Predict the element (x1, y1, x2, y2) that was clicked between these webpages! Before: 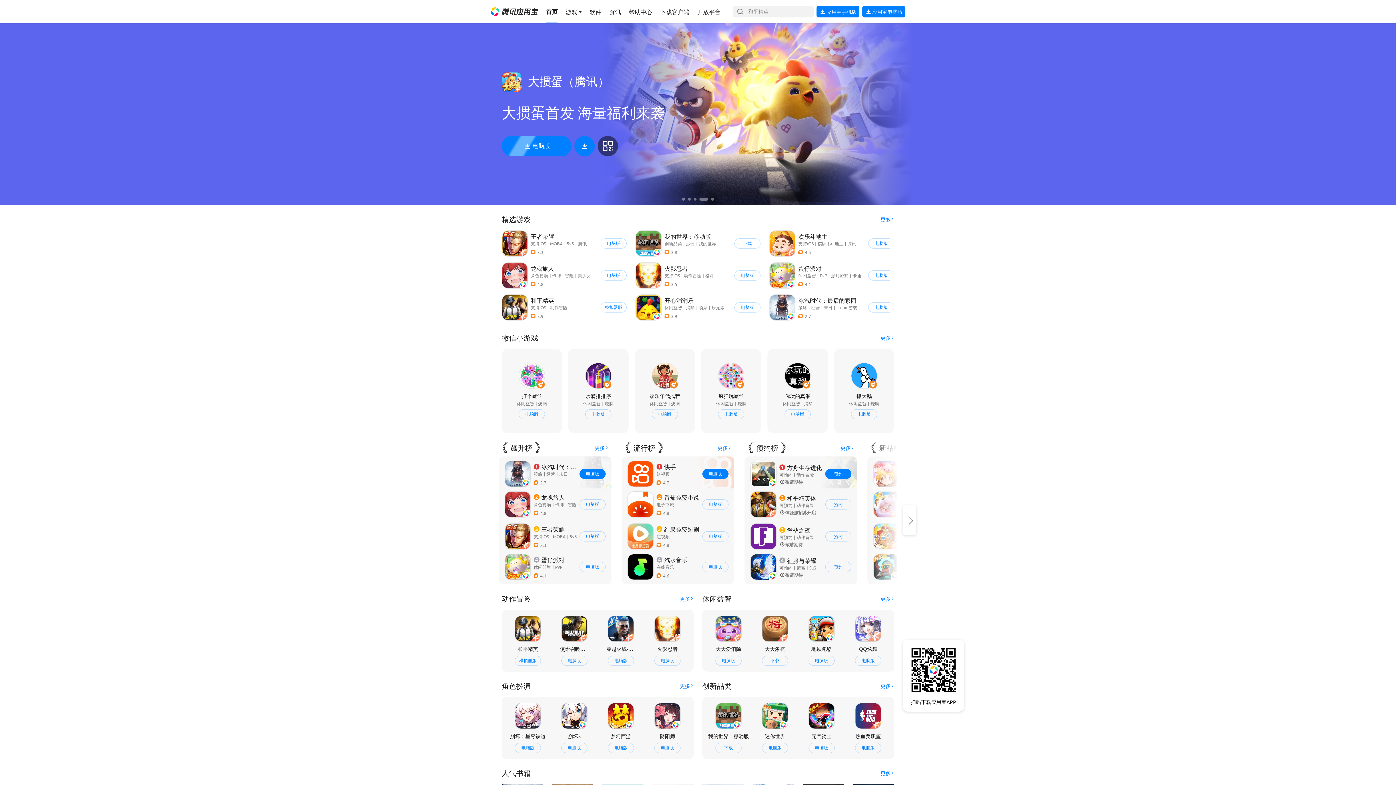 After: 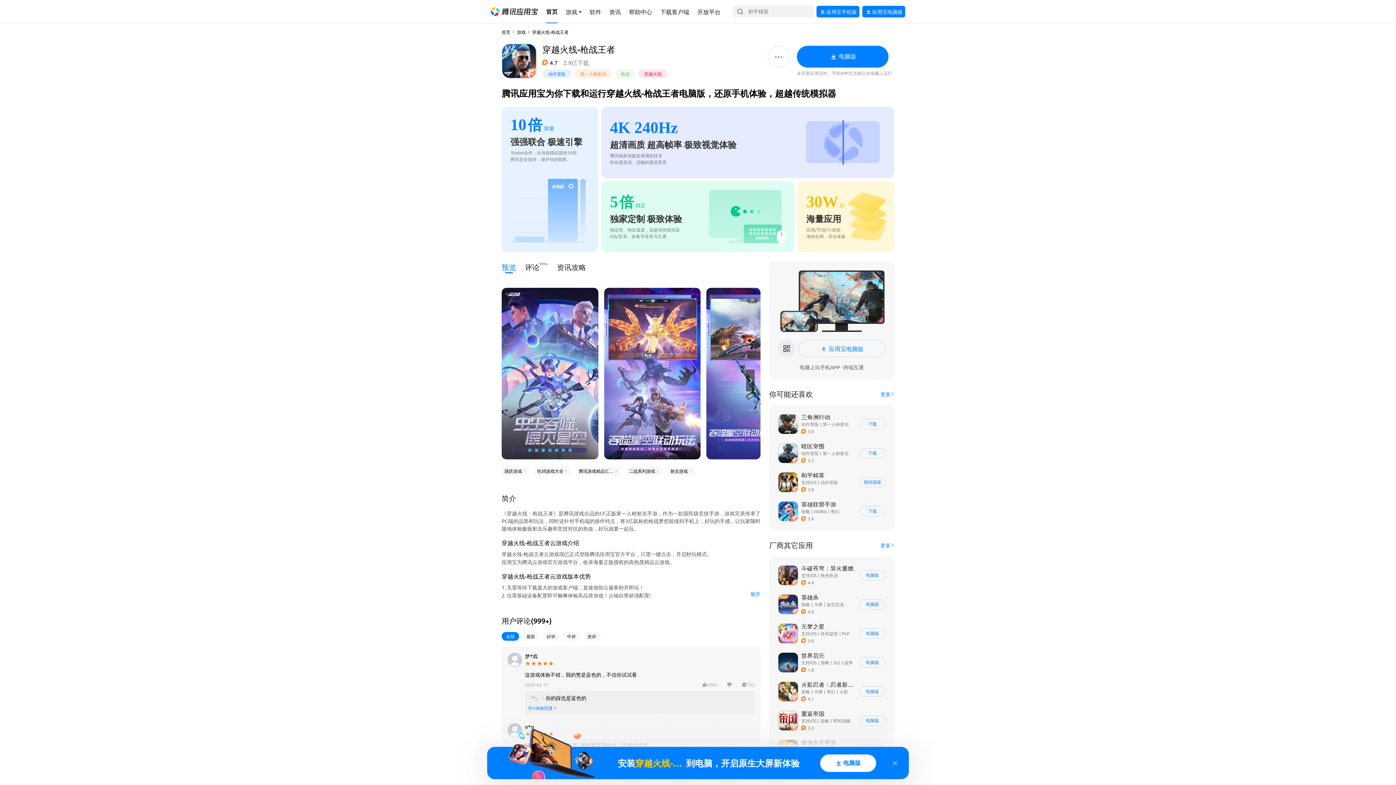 Action: bbox: (600, 610, 641, 672) label: 导航链接